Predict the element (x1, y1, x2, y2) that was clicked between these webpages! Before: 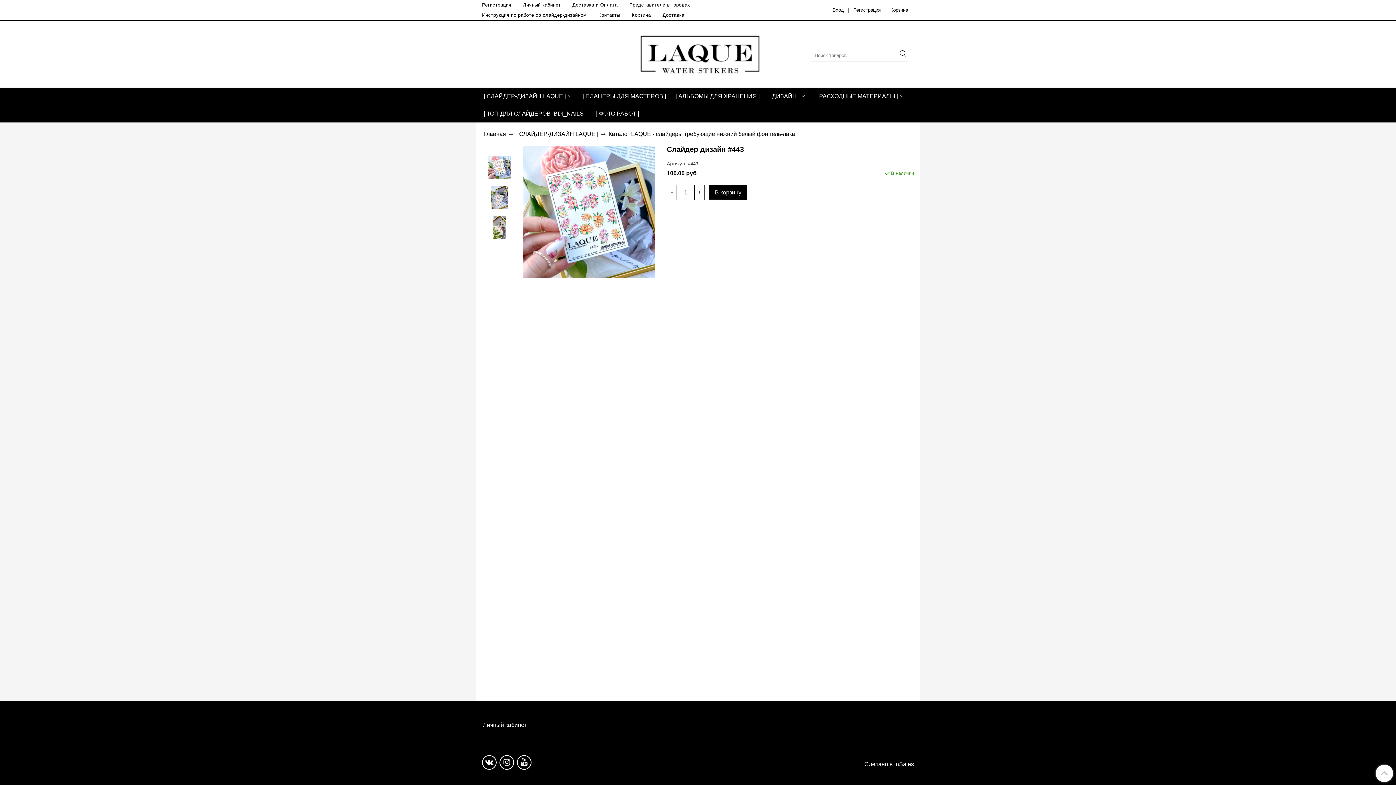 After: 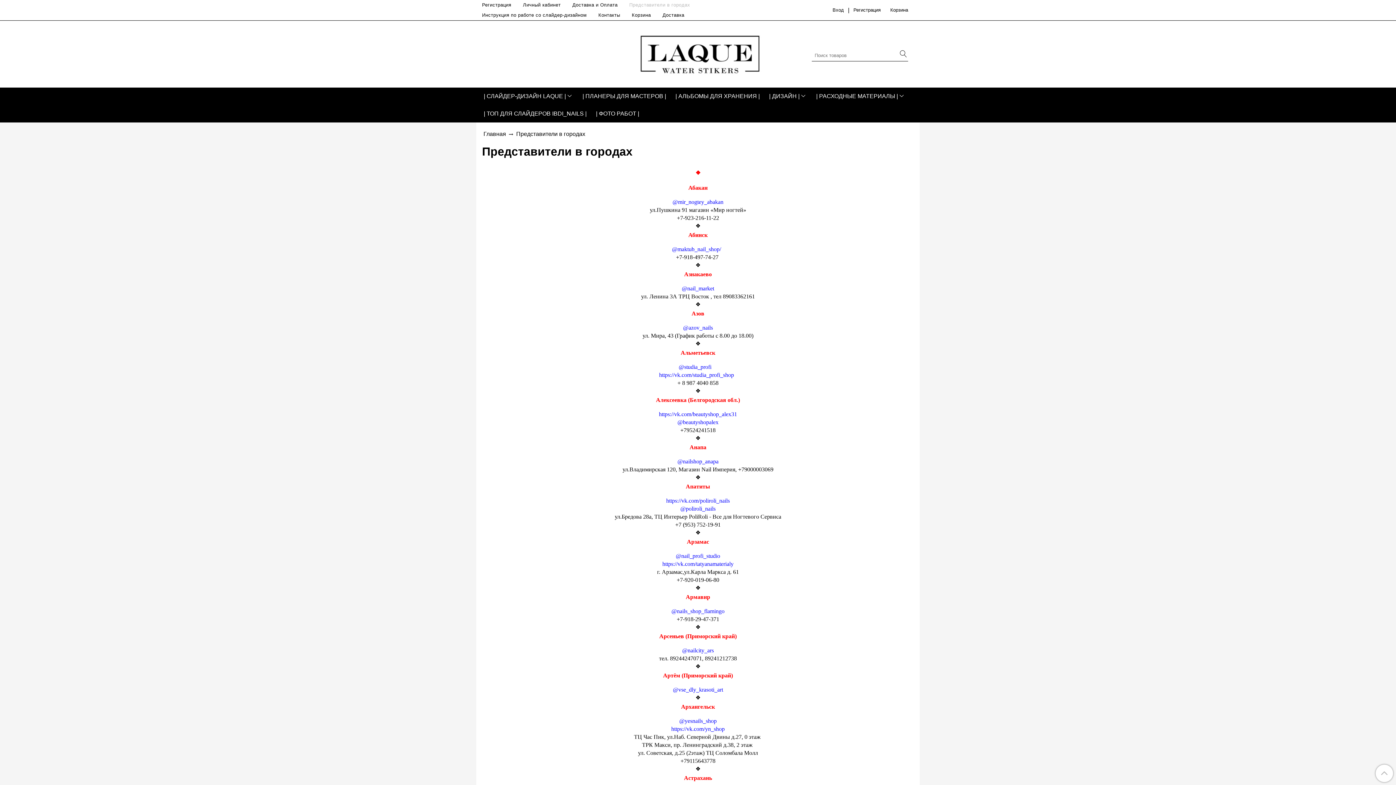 Action: label: Представители в городах bbox: (629, 0, 702, 10)